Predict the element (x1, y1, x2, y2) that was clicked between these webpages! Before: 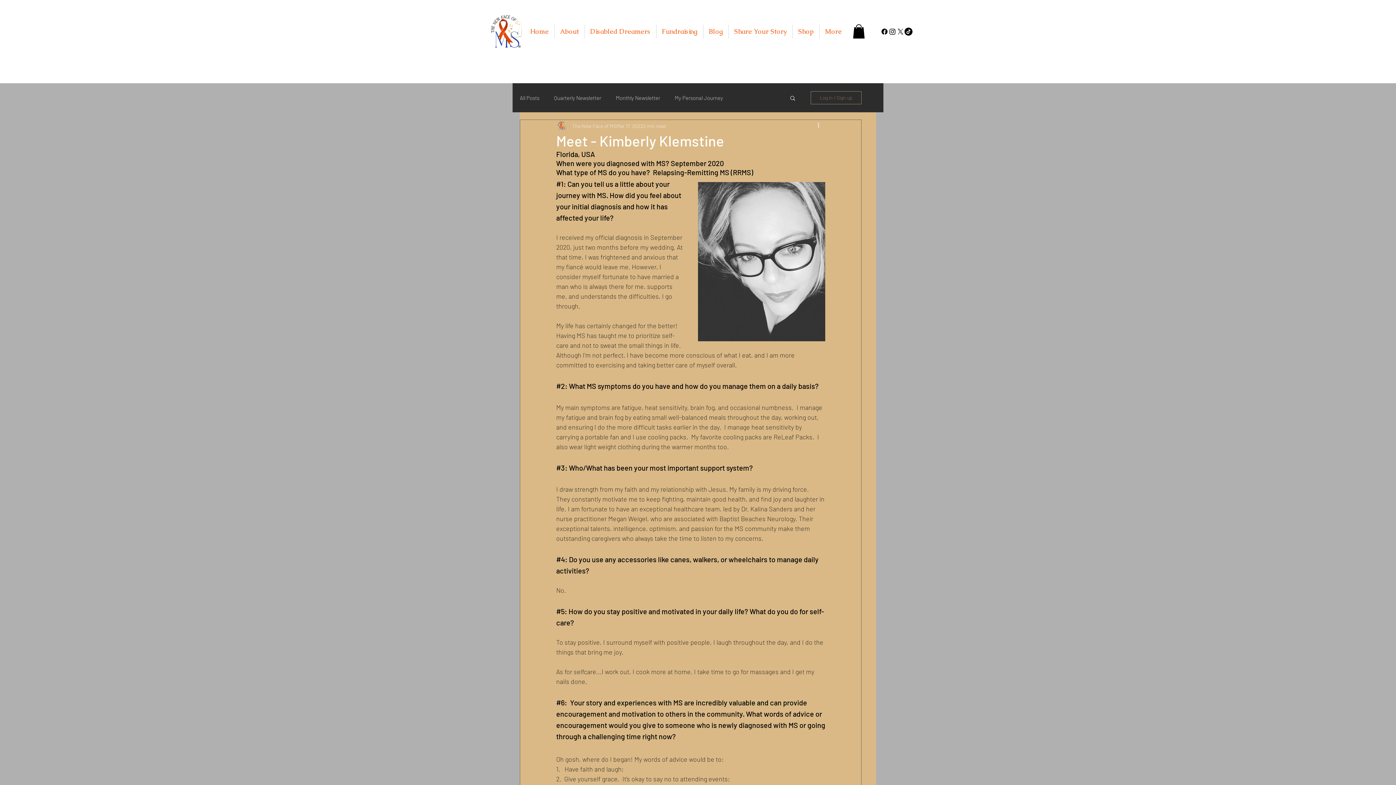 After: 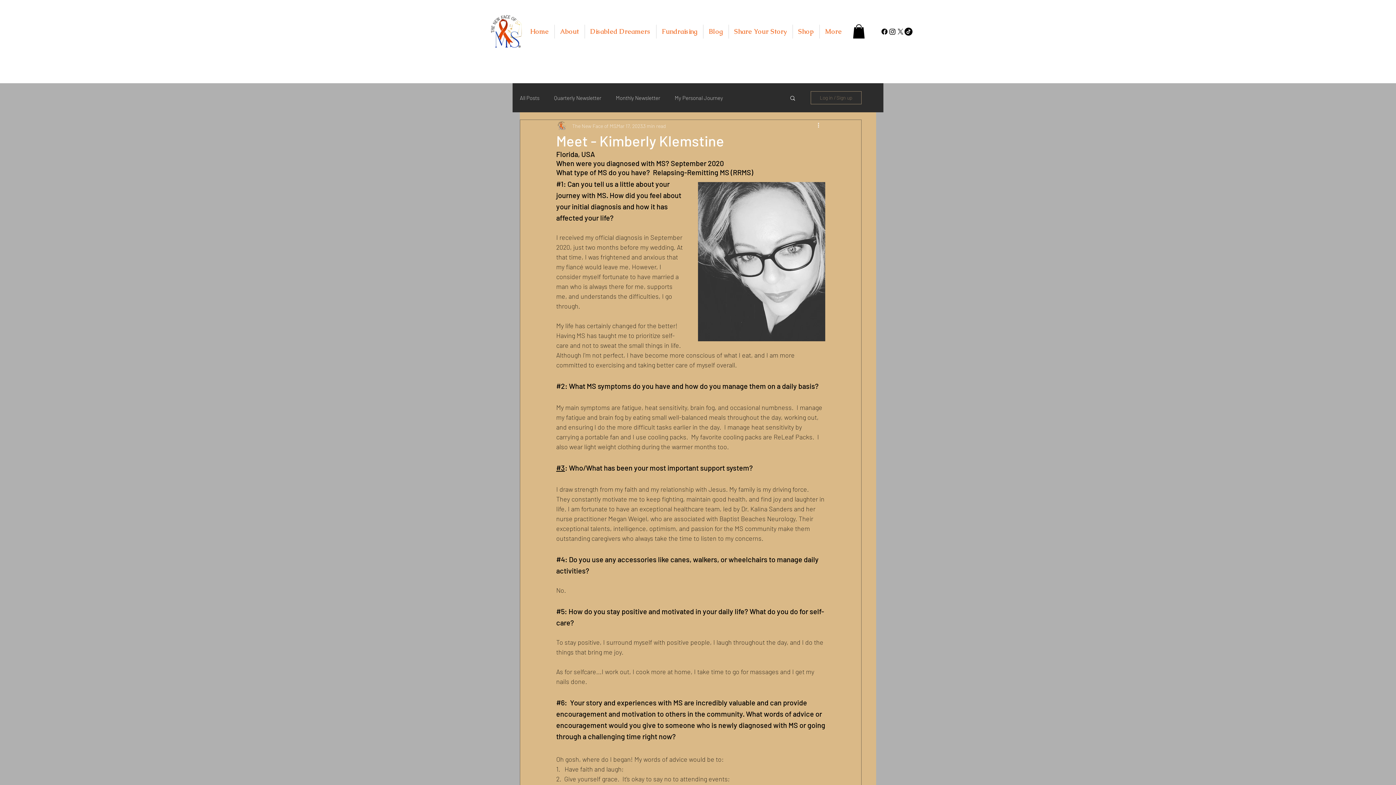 Action: bbox: (556, 463, 565, 472) label: #3